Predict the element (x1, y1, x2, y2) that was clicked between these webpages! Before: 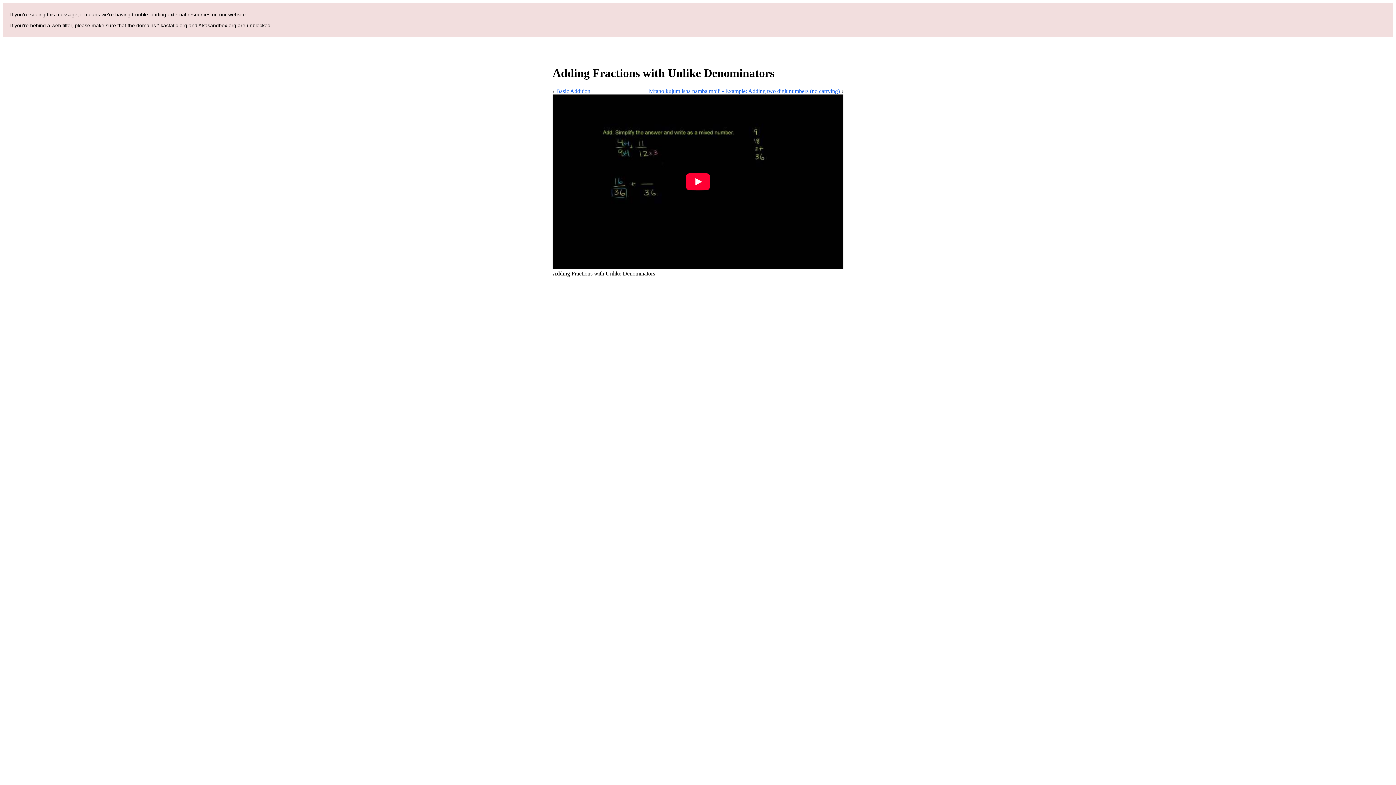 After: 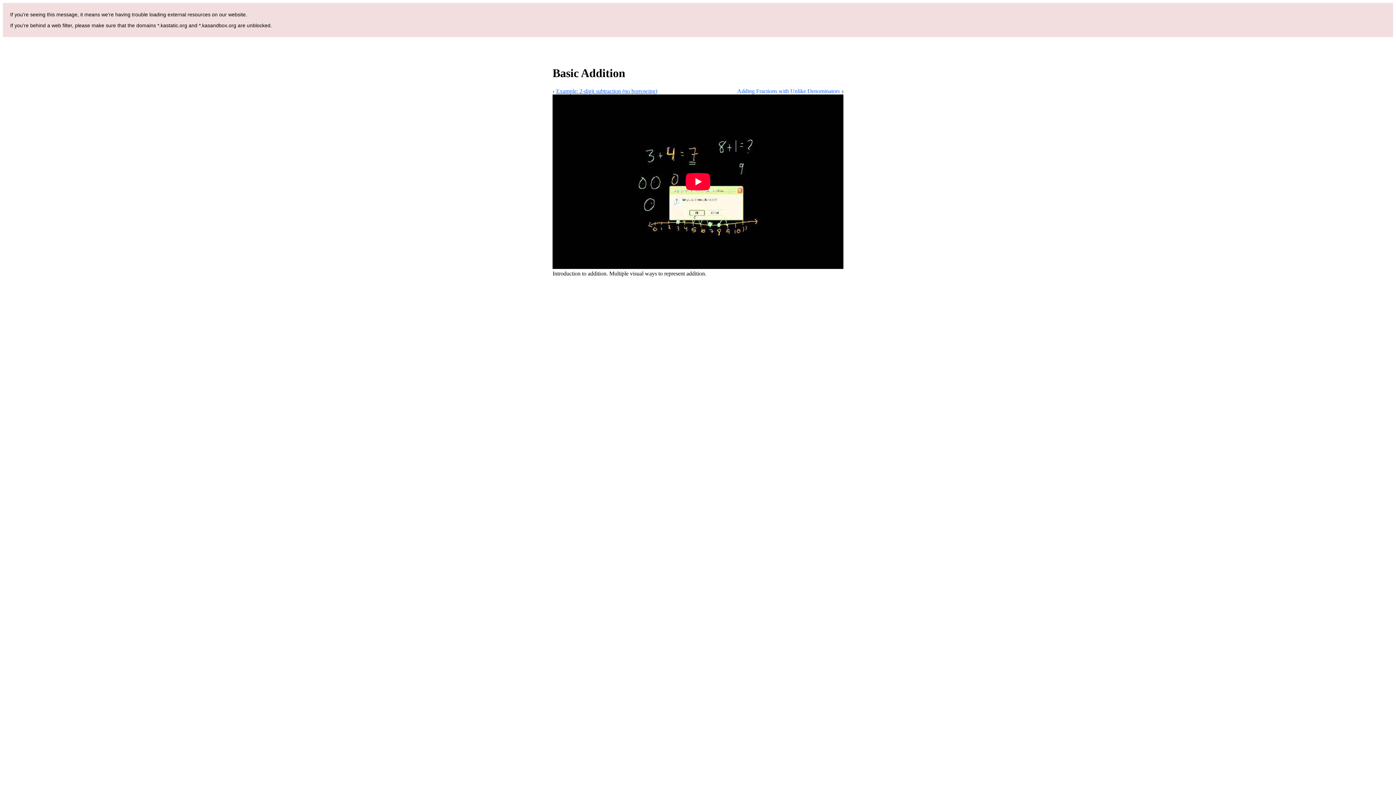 Action: bbox: (552, 88, 590, 94) label: Basic Addition